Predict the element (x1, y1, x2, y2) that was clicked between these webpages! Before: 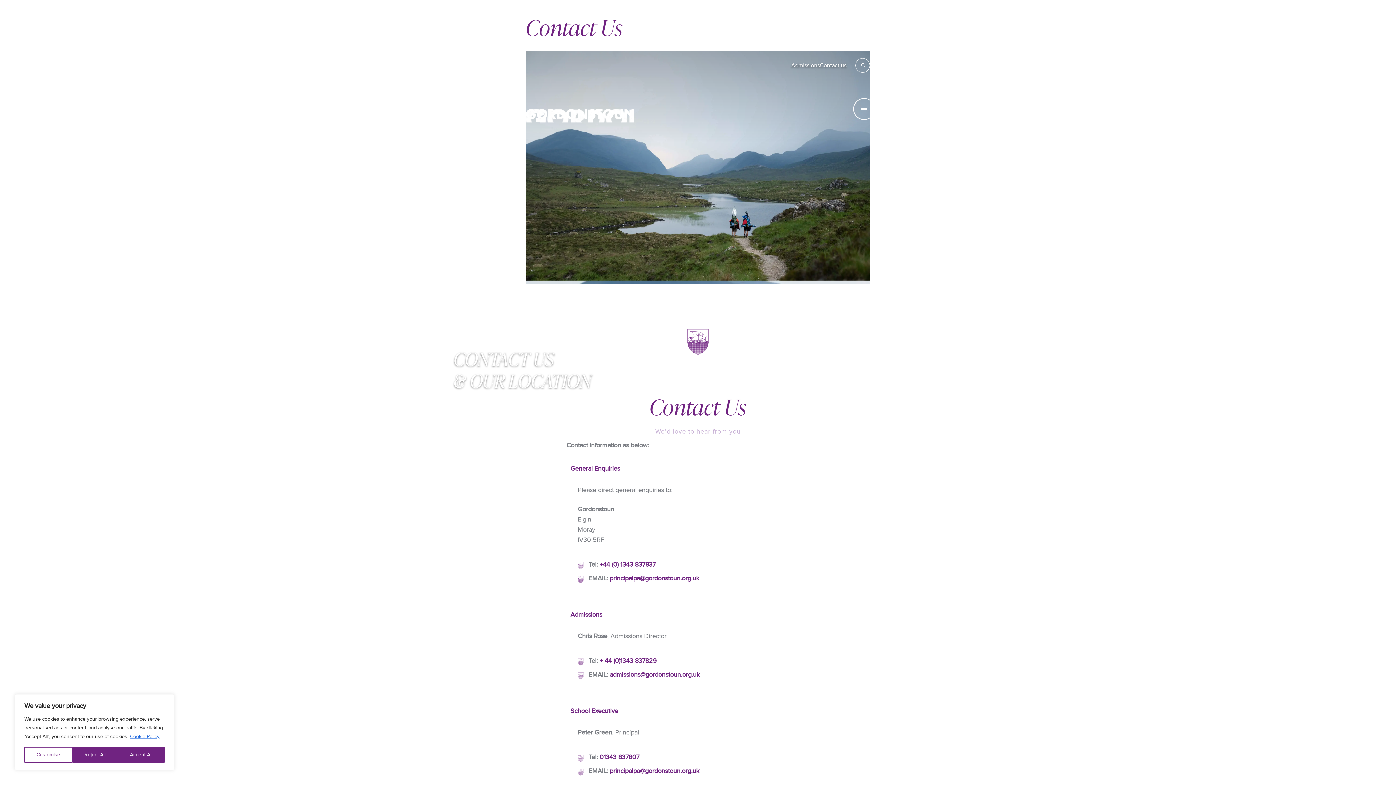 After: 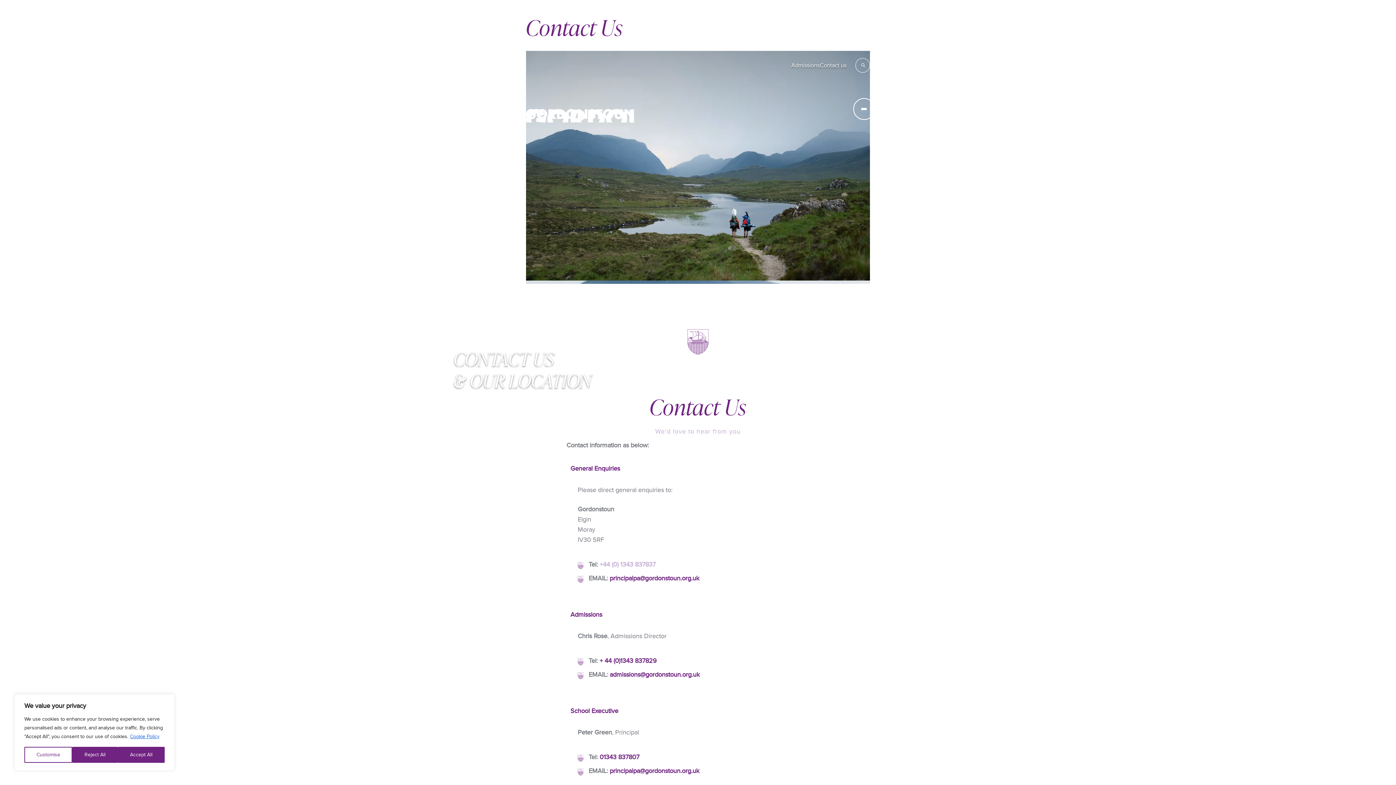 Action: bbox: (599, 561, 655, 568) label: +44 (0) 1343 837837